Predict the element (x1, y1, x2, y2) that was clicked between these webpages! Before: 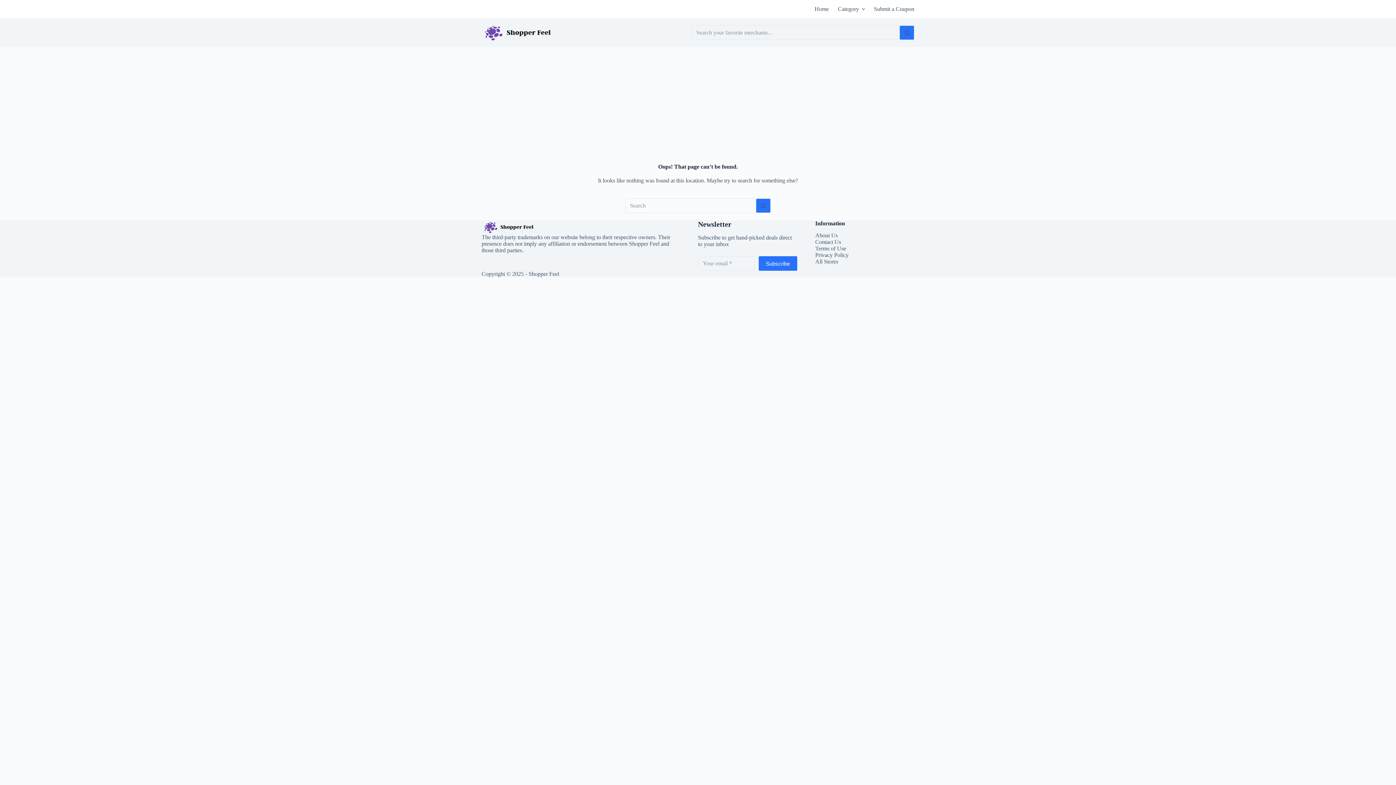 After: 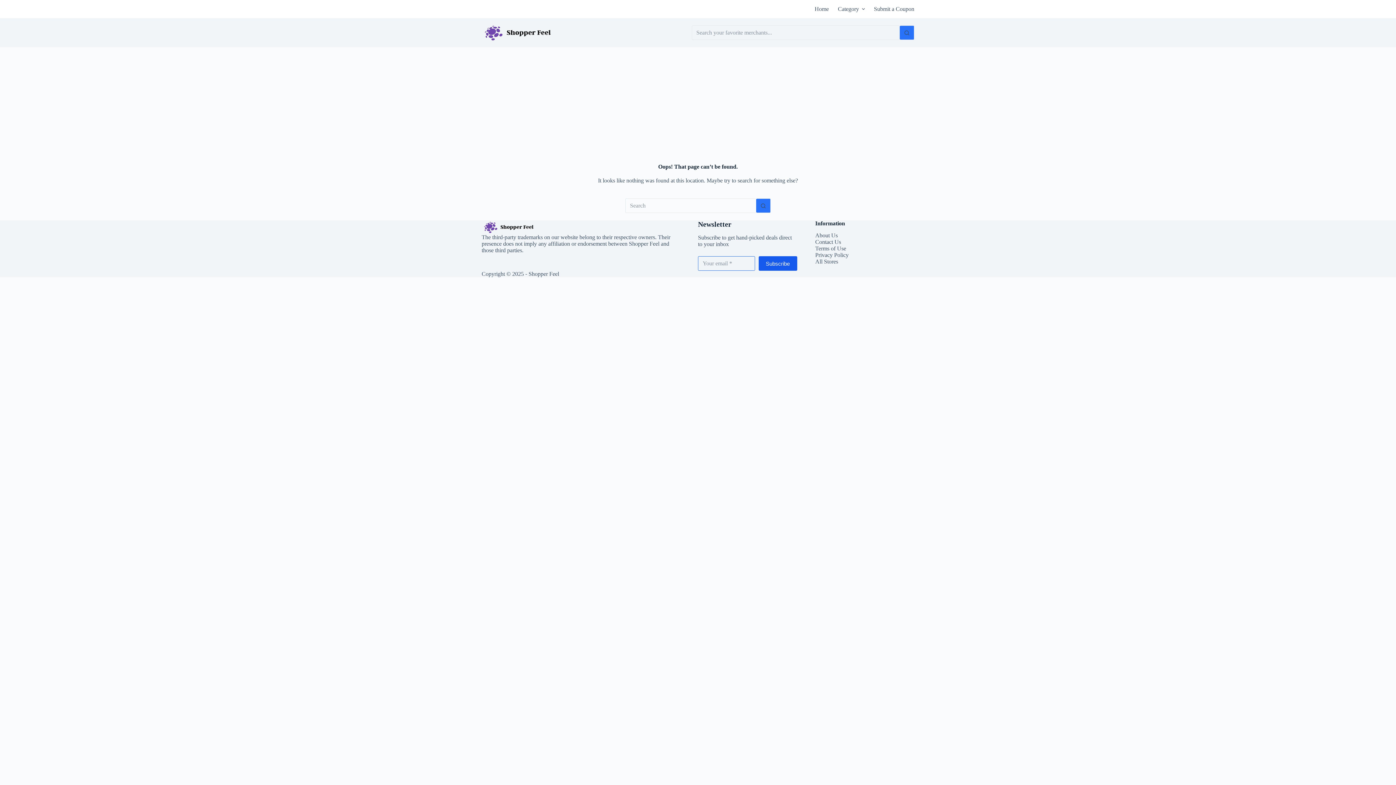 Action: bbox: (758, 256, 797, 270) label: Subscribe